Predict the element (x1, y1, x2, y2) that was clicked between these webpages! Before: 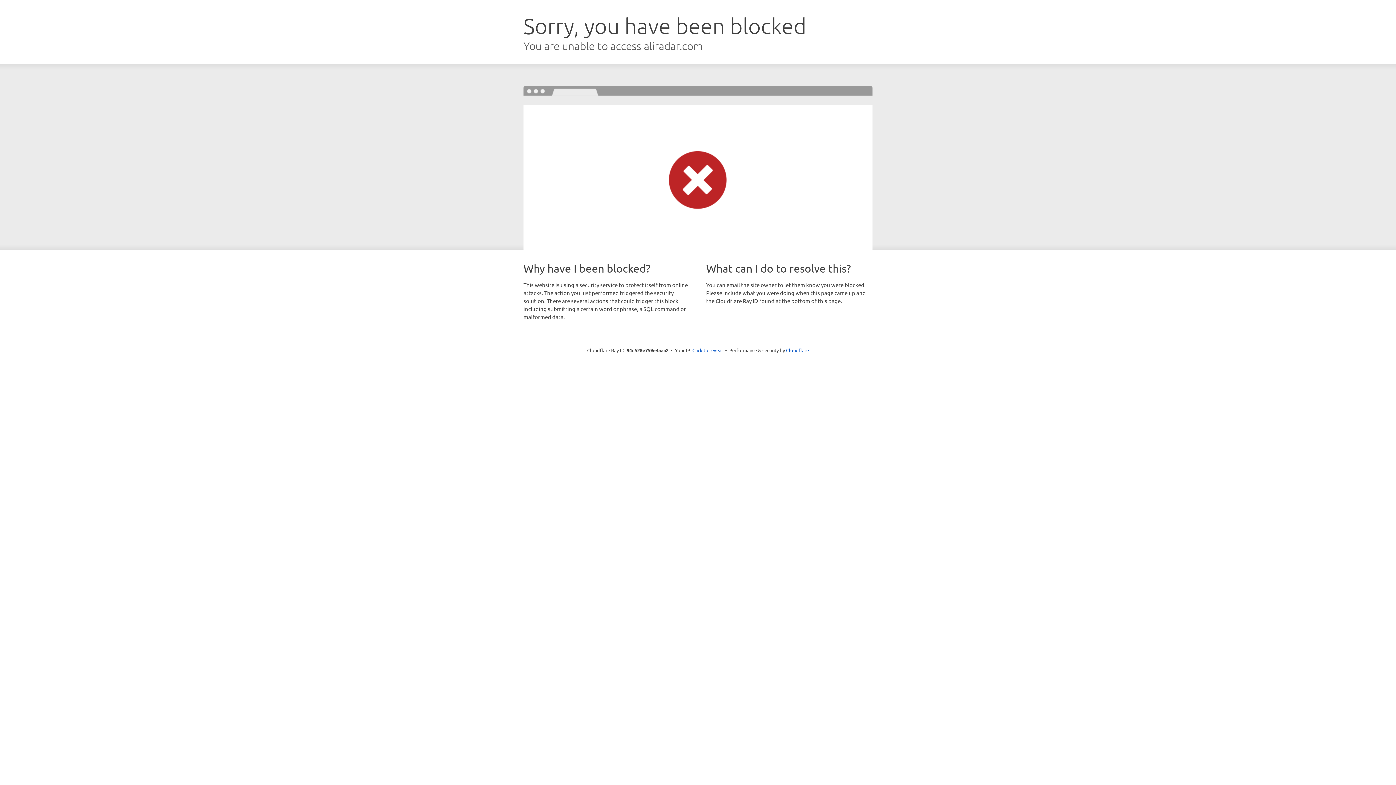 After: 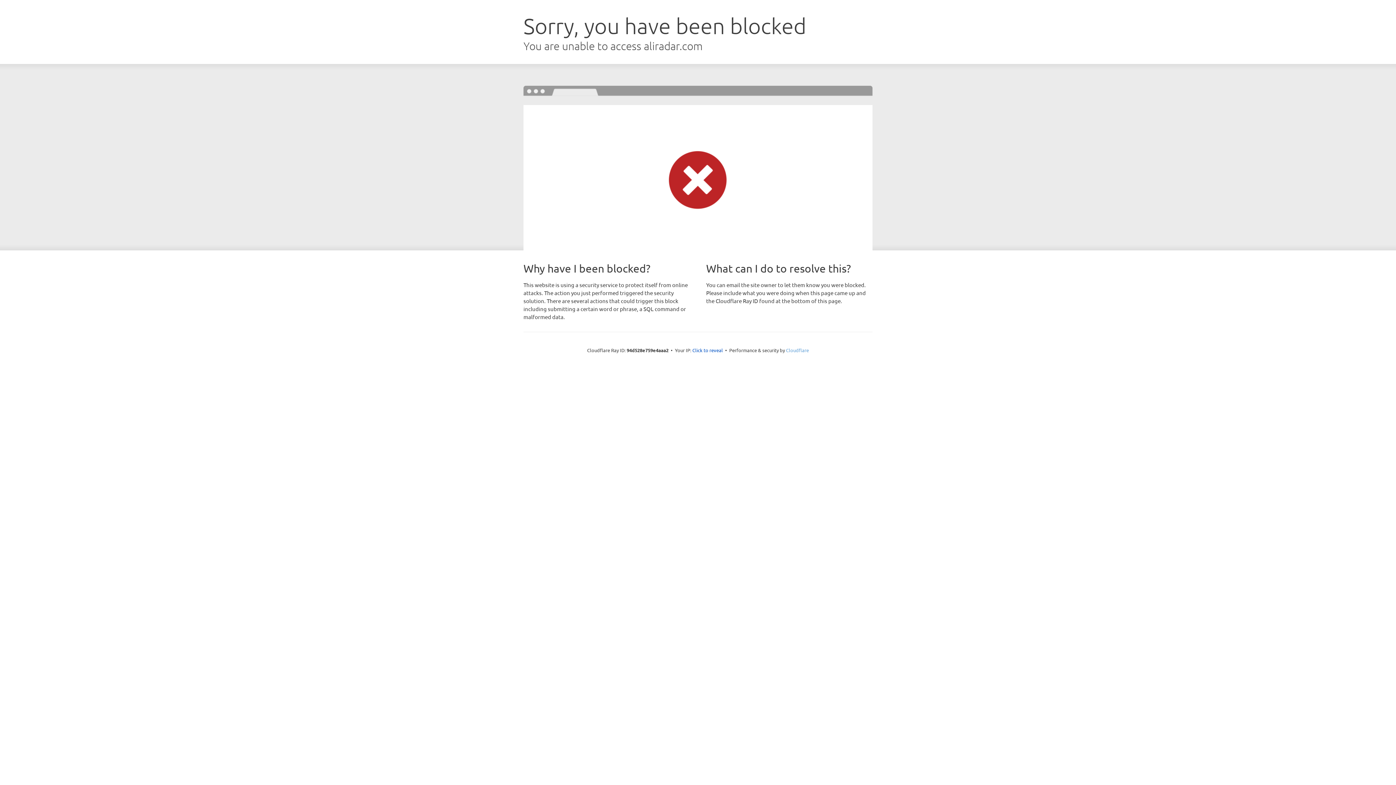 Action: label: Cloudflare bbox: (786, 347, 809, 353)